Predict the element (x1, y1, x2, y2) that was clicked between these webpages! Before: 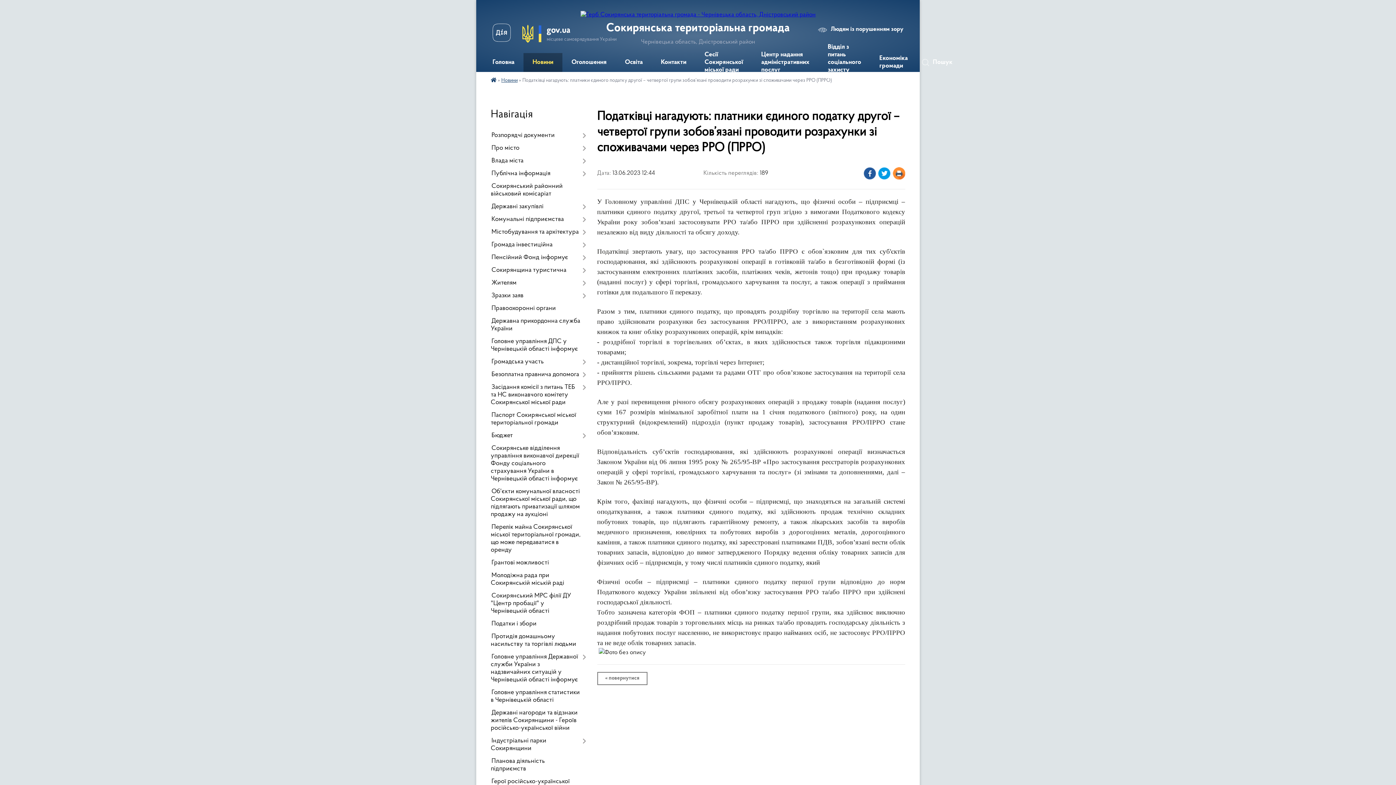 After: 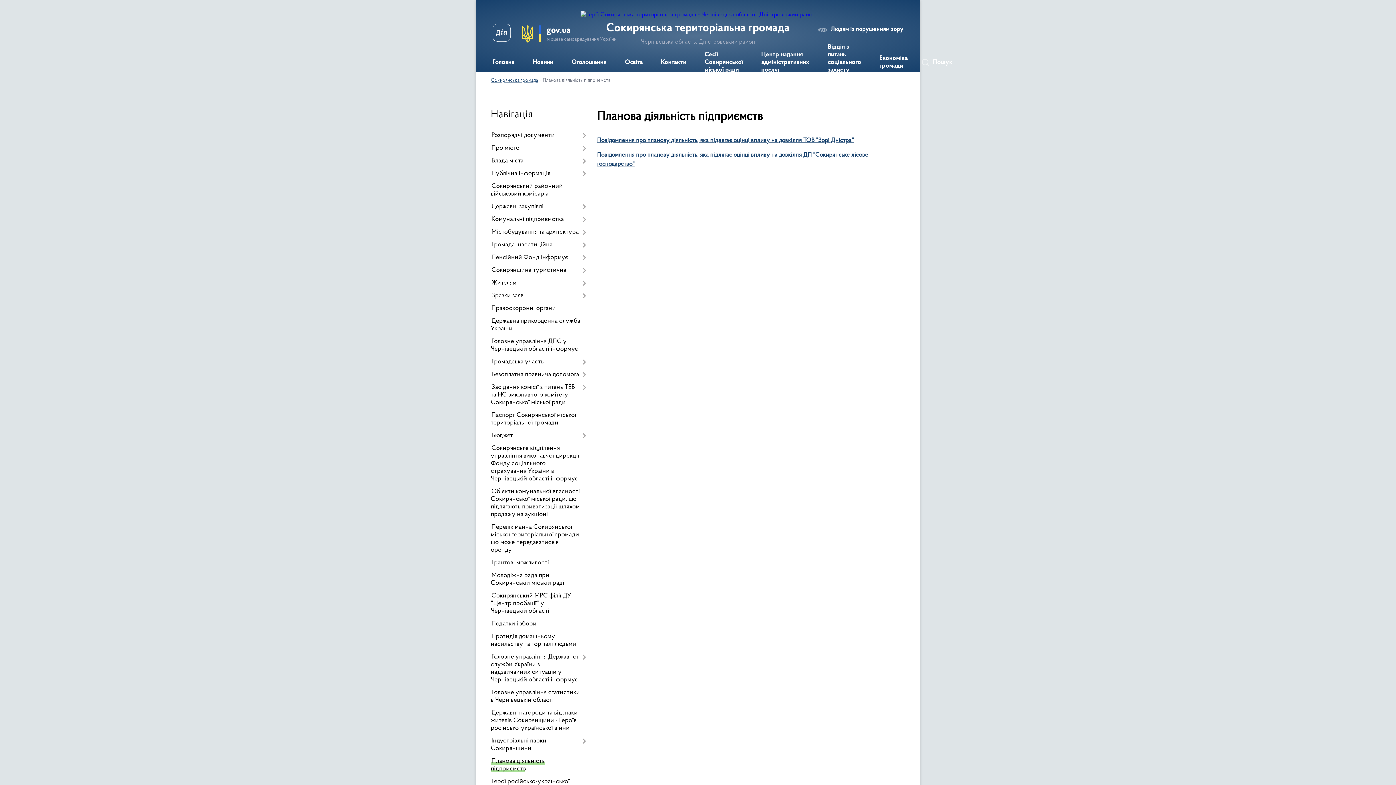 Action: bbox: (490, 755, 586, 776) label: Планова діяльність підприємств